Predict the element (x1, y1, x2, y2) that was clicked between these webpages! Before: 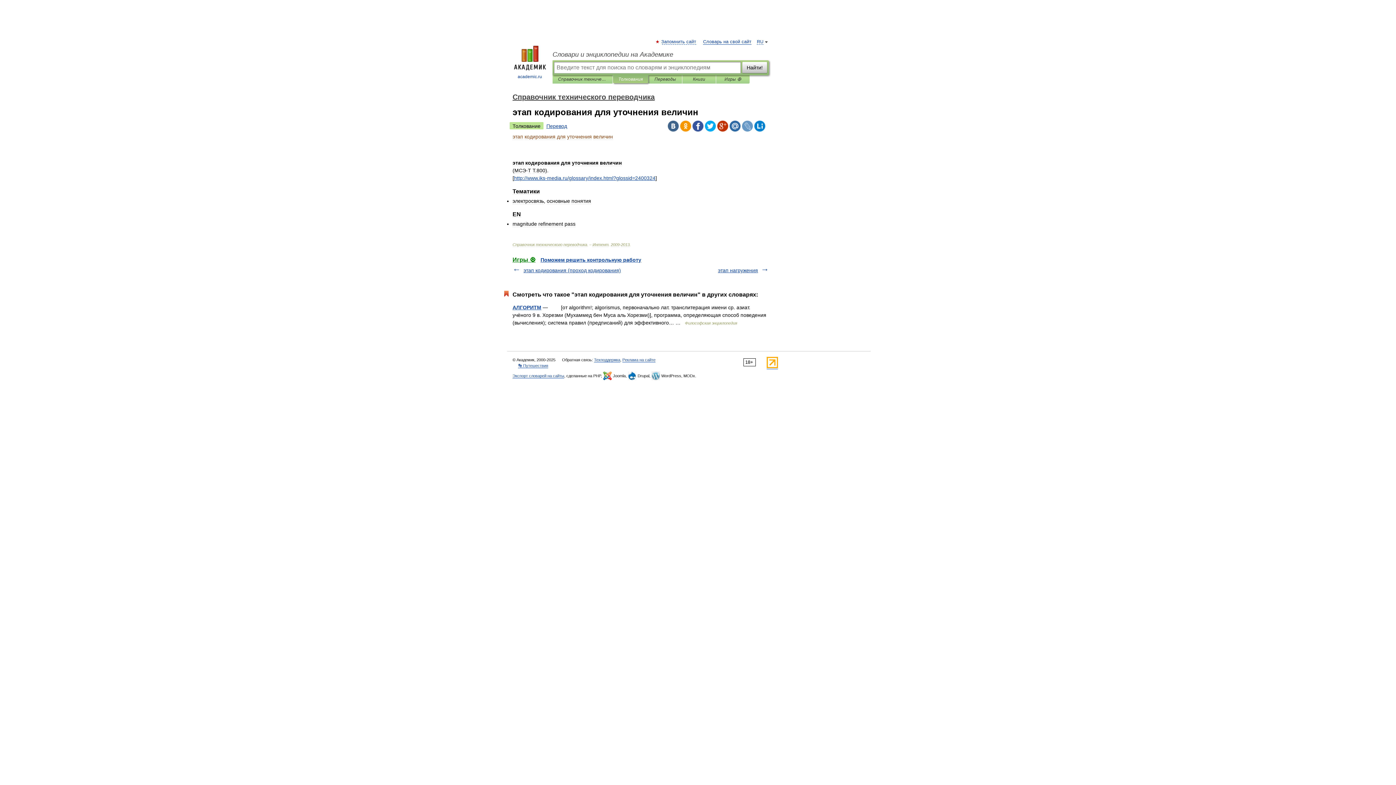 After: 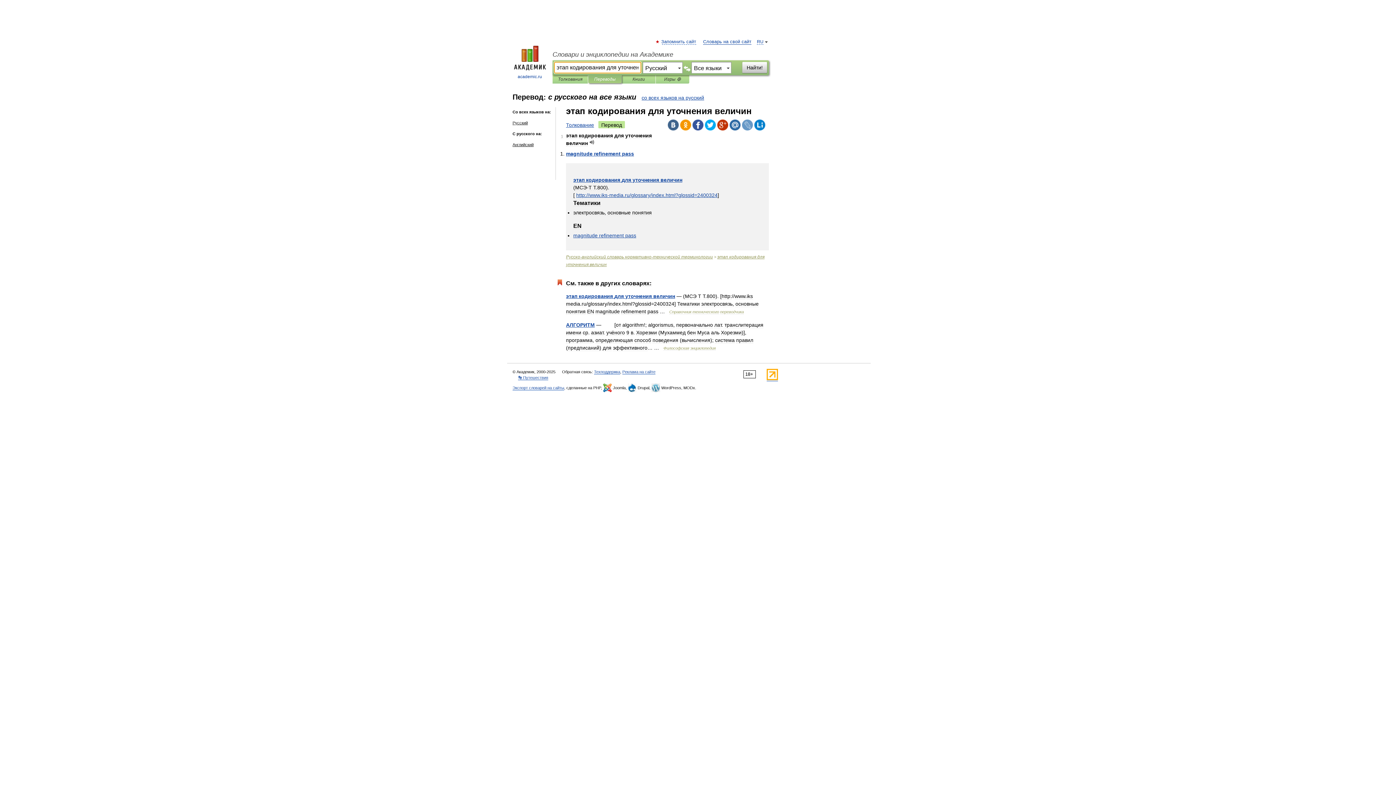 Action: bbox: (543, 122, 570, 129) label: Перевод